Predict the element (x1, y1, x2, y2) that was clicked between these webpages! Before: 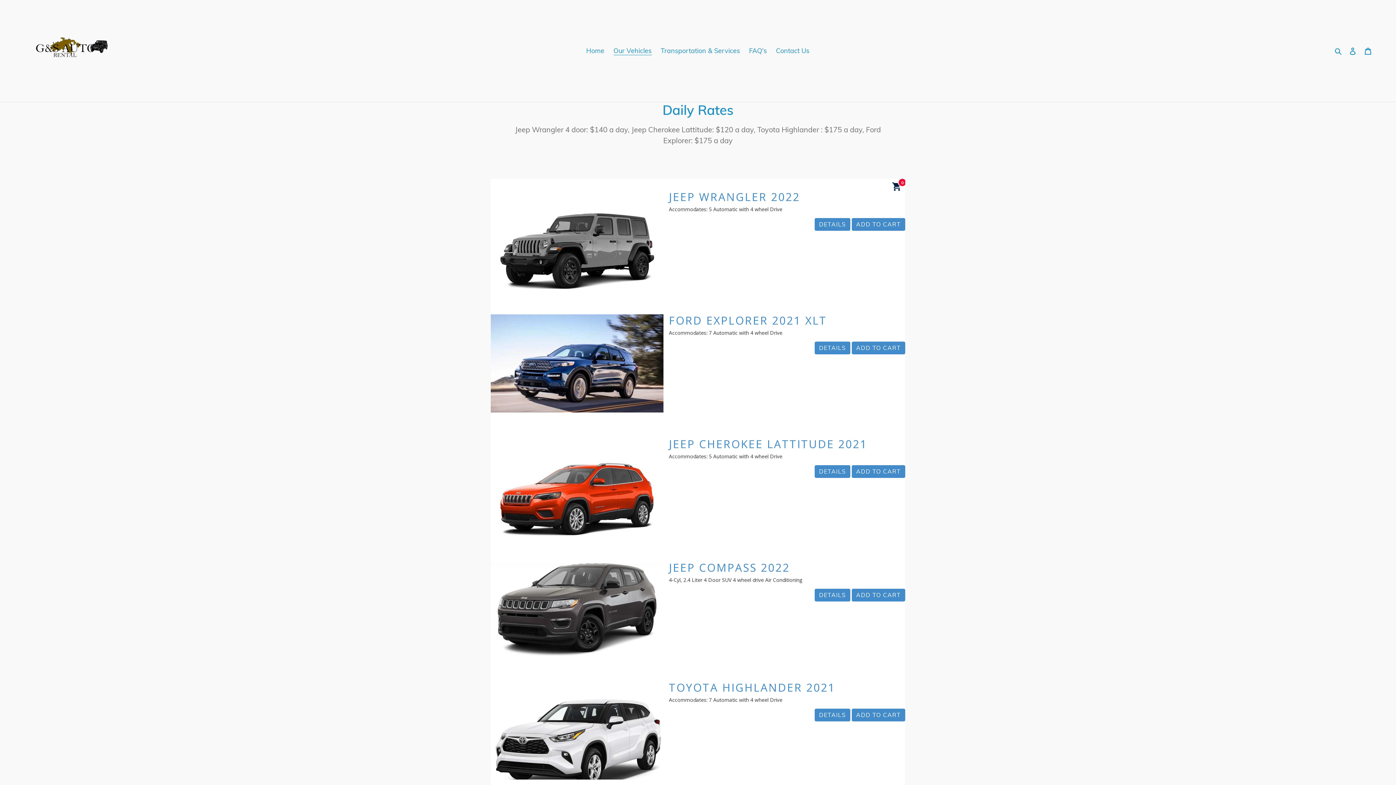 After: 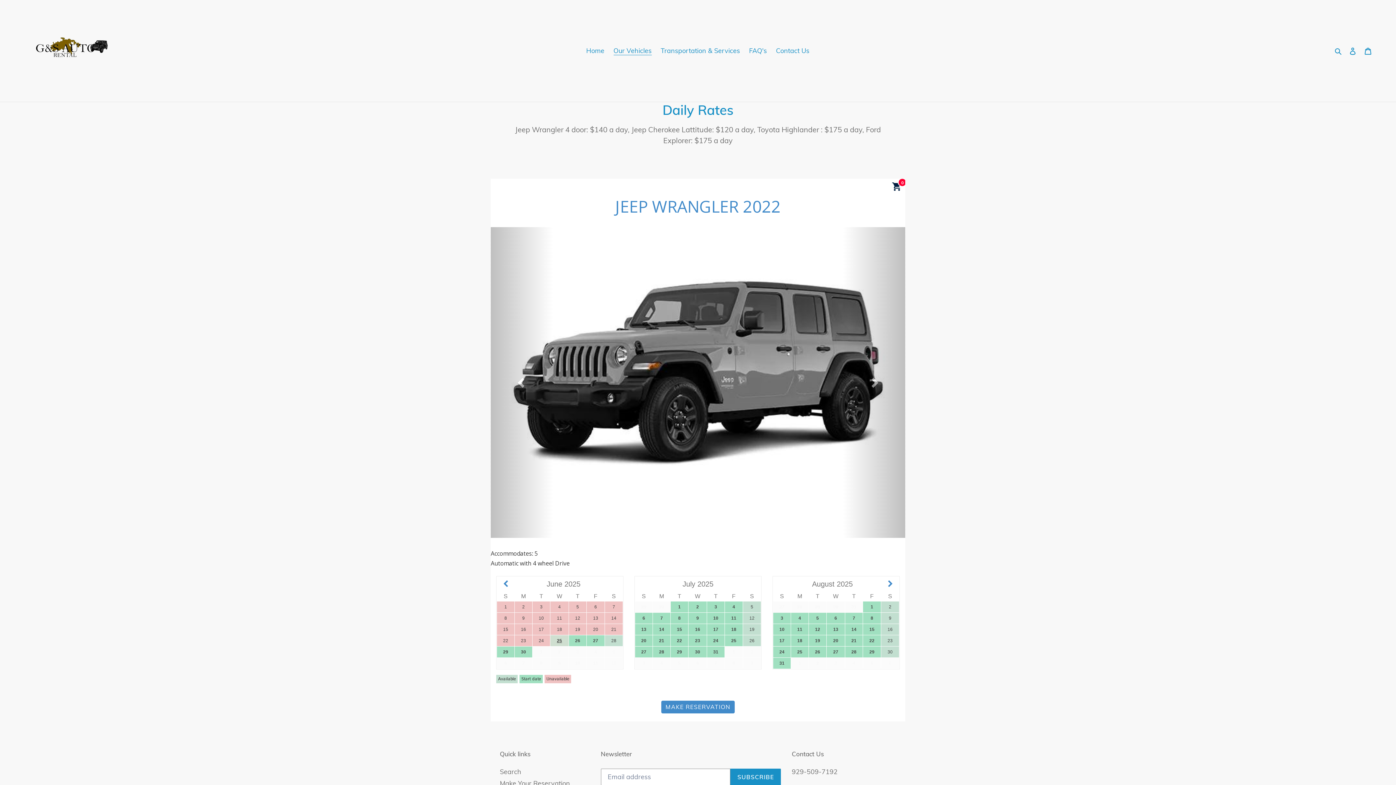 Action: label: DETAILS bbox: (814, 218, 850, 230)